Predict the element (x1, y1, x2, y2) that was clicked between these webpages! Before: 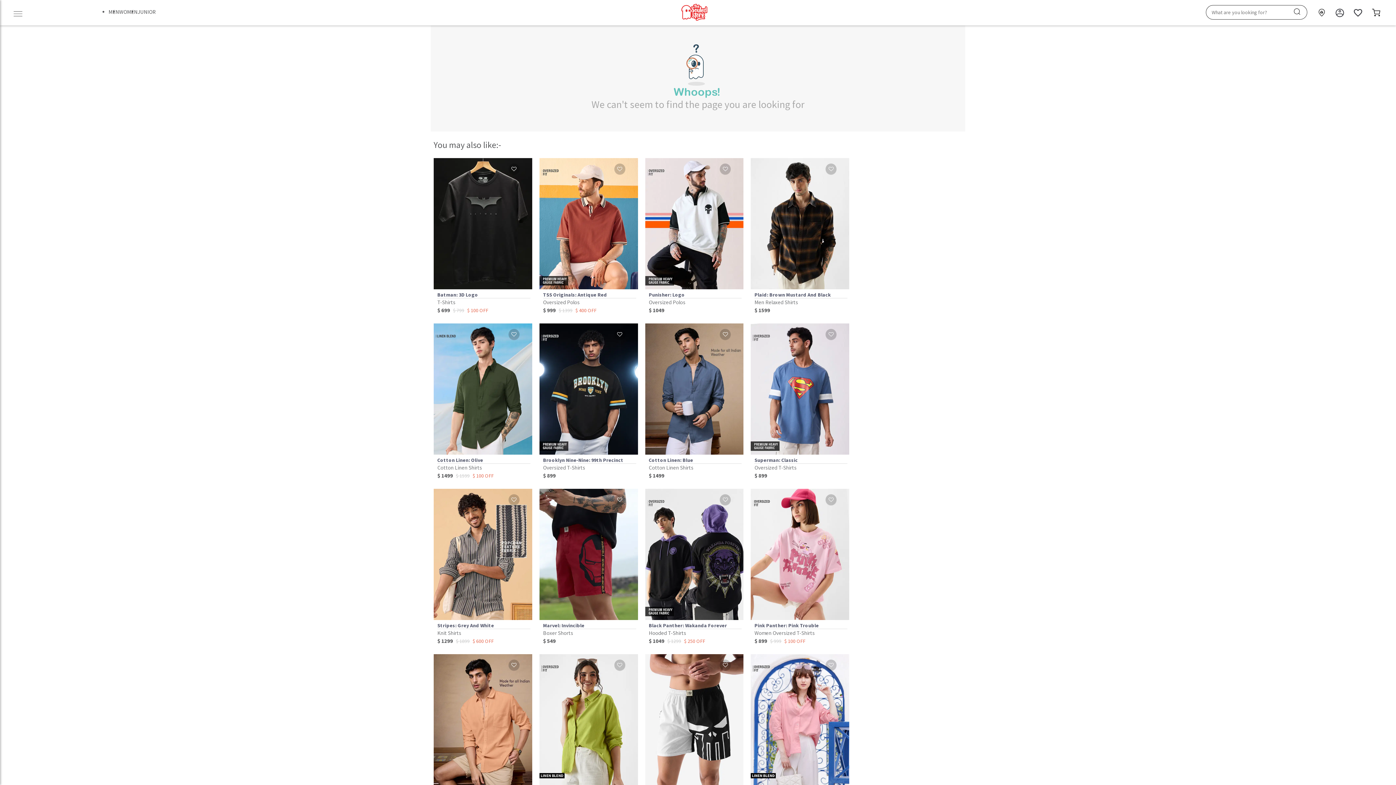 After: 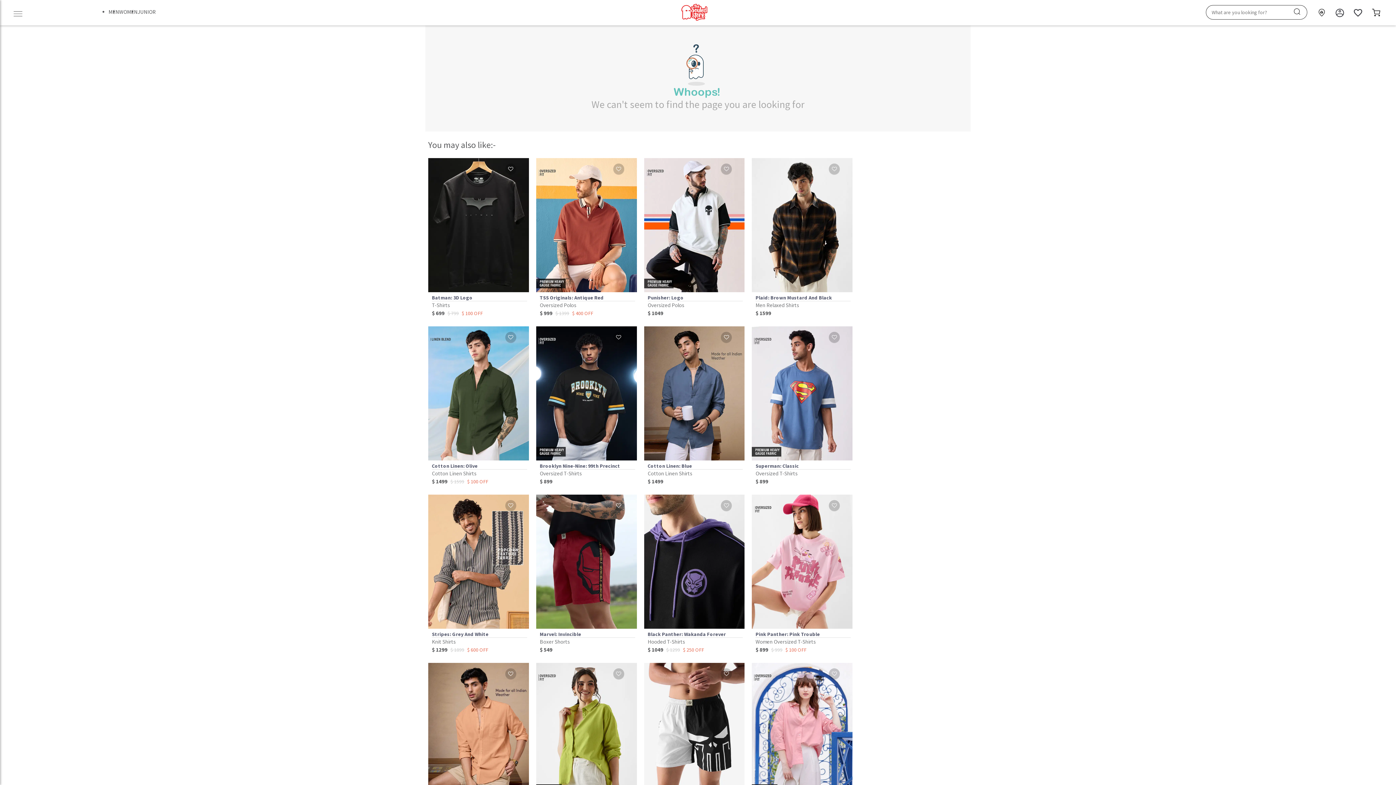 Action: label: Black Panther: Wakanda Forever
Hooded T-Shirts
$ 1049 $ 1299 $ 250 OFF bbox: (645, 489, 743, 645)